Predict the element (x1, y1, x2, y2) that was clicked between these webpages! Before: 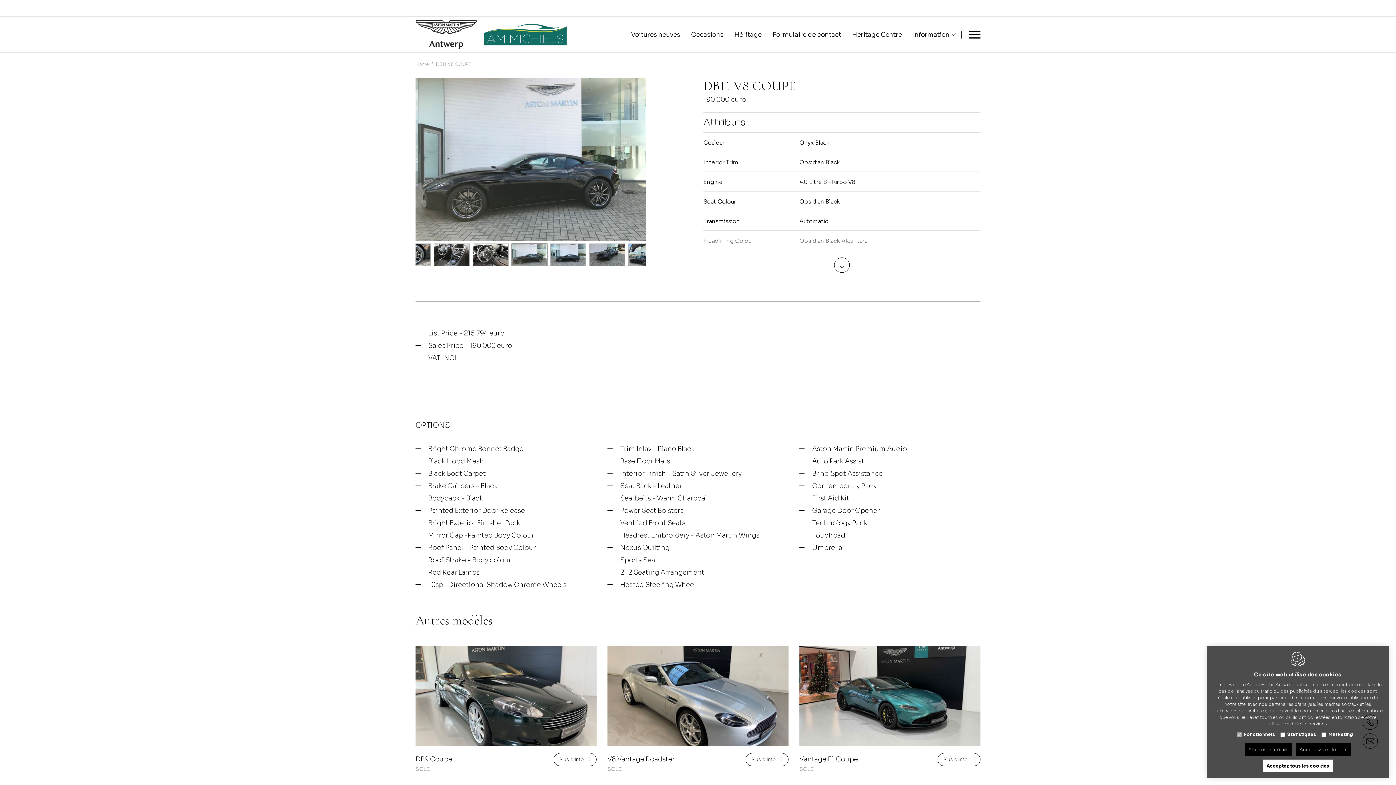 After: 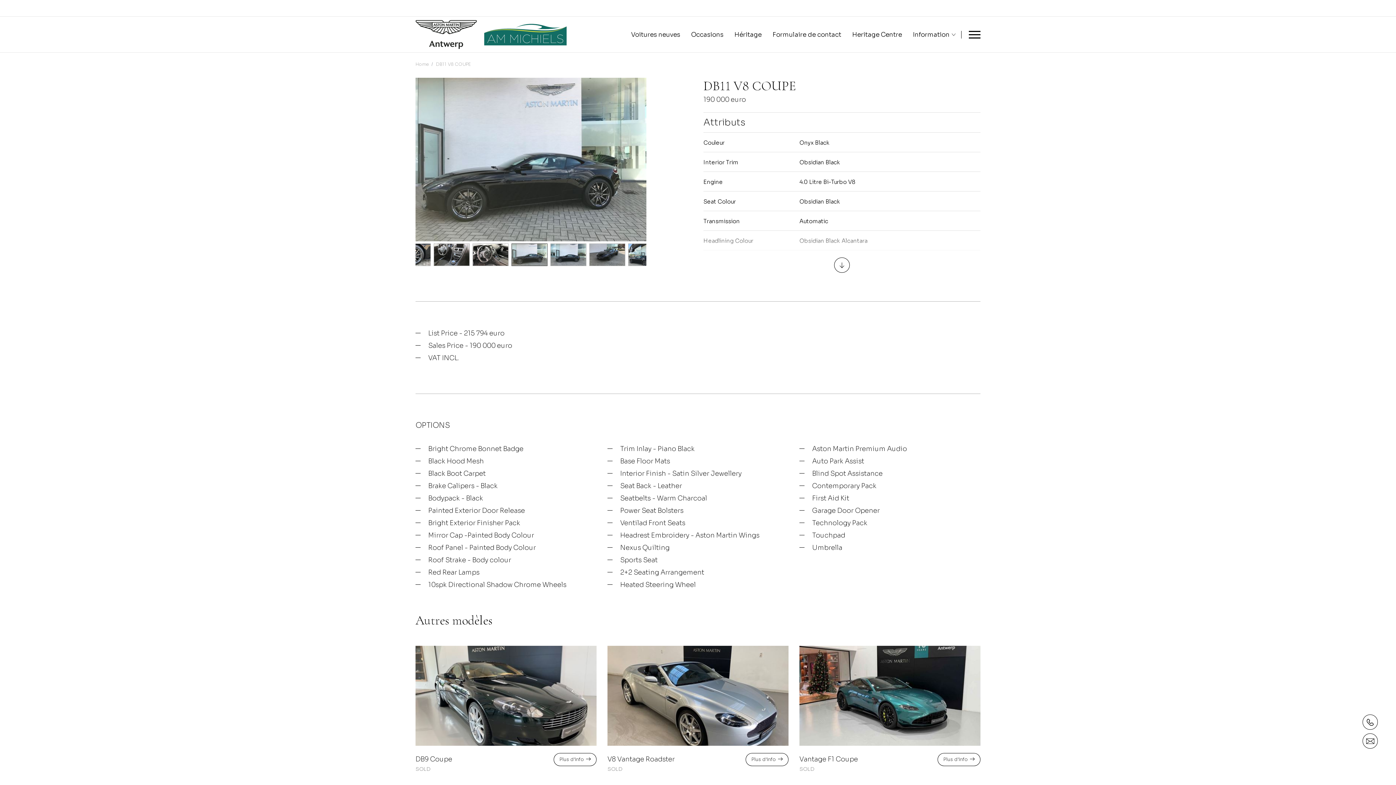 Action: bbox: (1263, 760, 1333, 772) label: Acceptez tous les cookies